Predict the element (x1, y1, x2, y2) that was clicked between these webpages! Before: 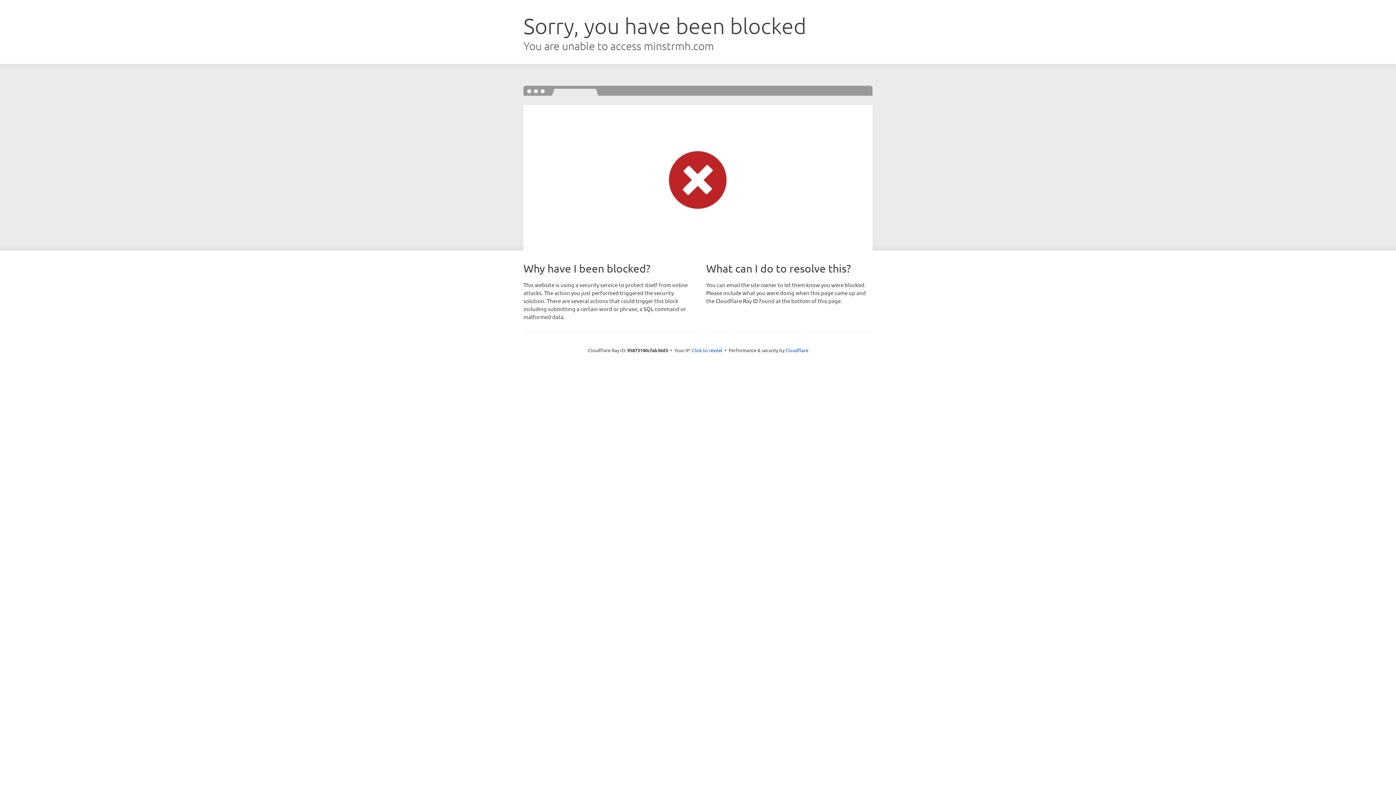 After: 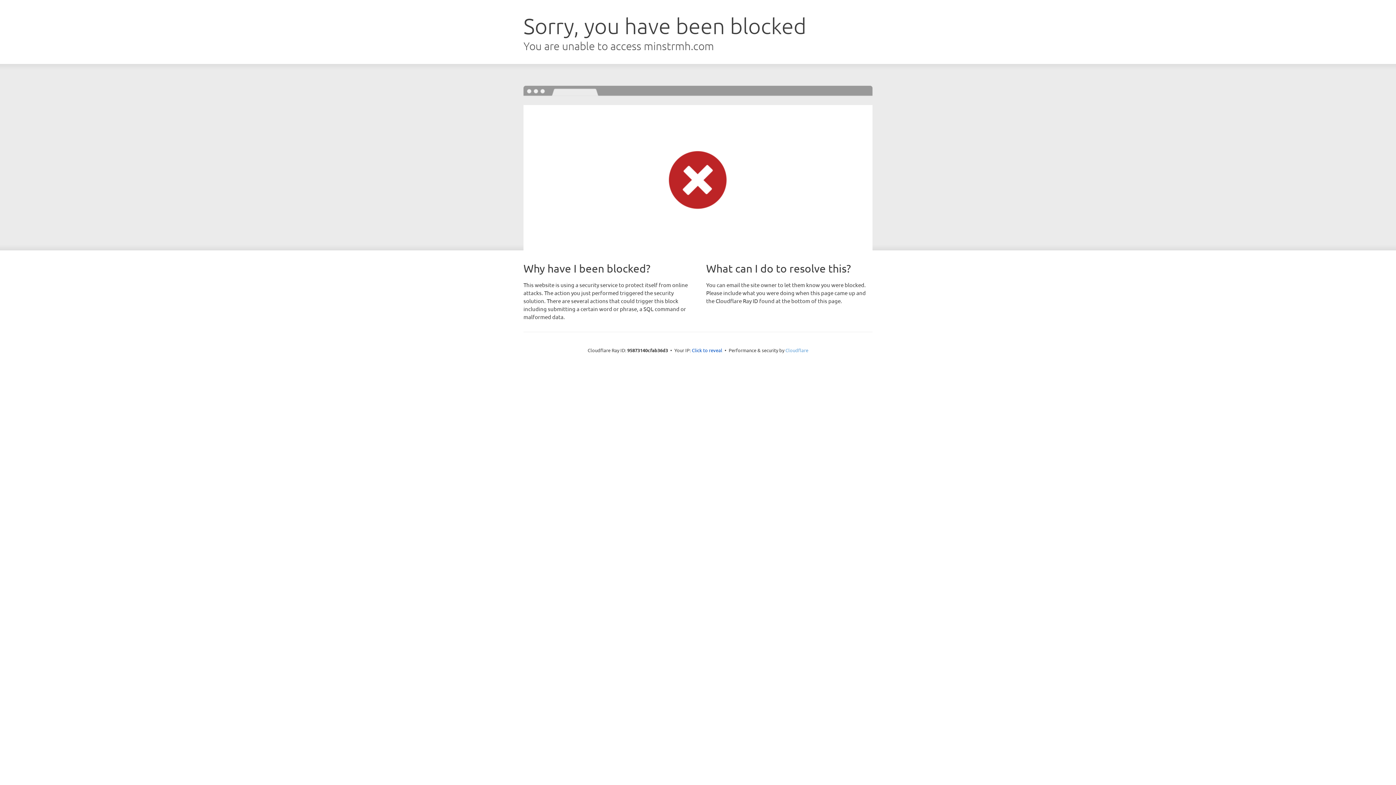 Action: label: Cloudflare bbox: (785, 347, 808, 353)